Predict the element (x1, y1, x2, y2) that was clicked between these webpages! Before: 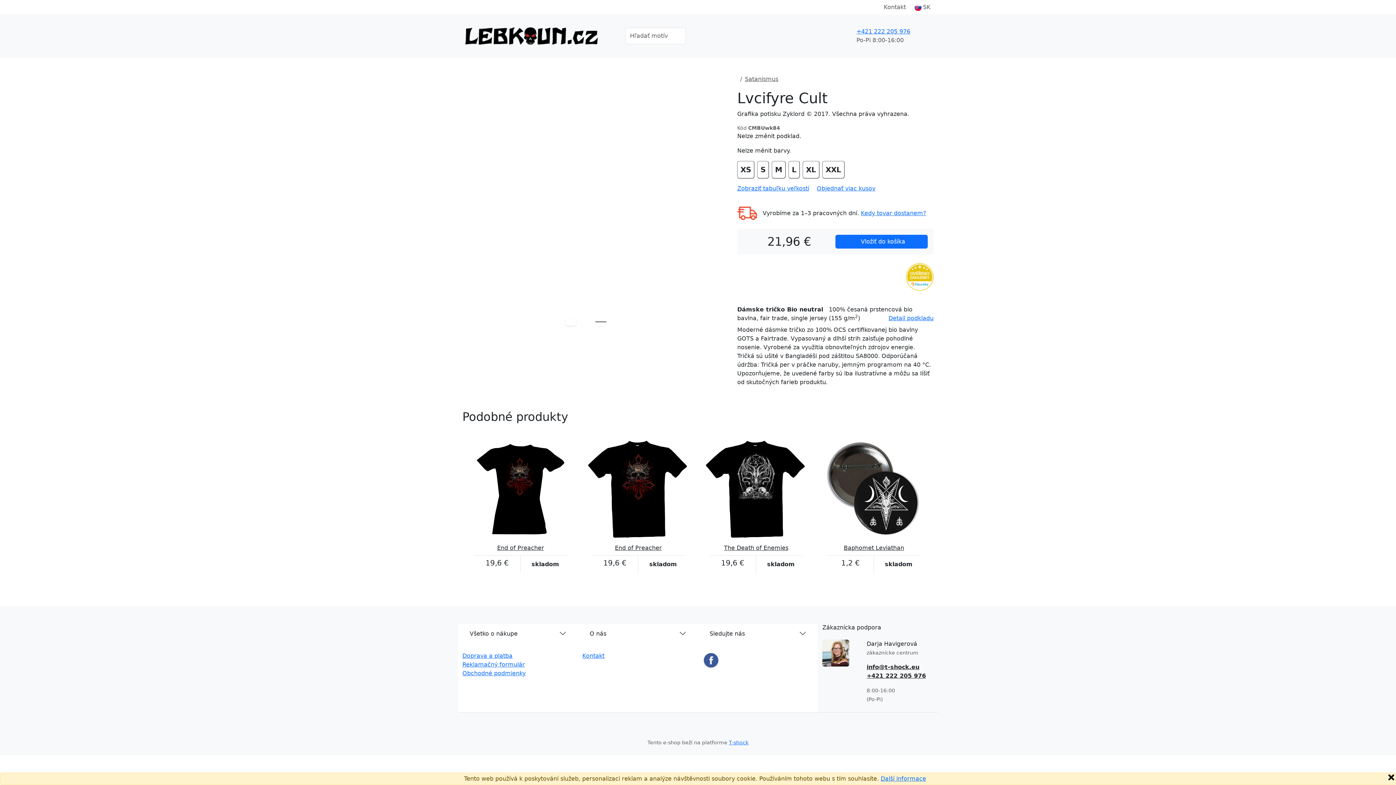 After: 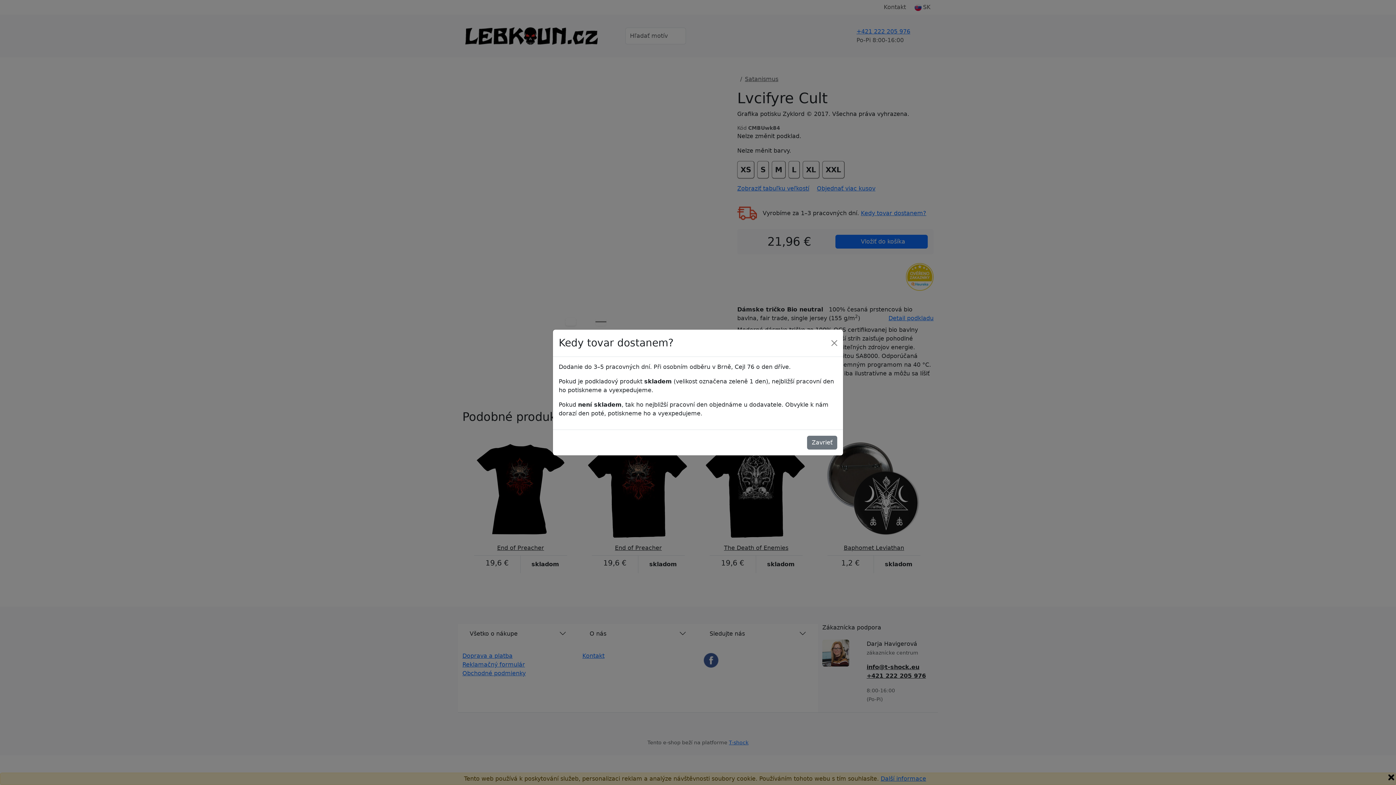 Action: bbox: (861, 209, 926, 216) label: Kedy tovar dostanem?